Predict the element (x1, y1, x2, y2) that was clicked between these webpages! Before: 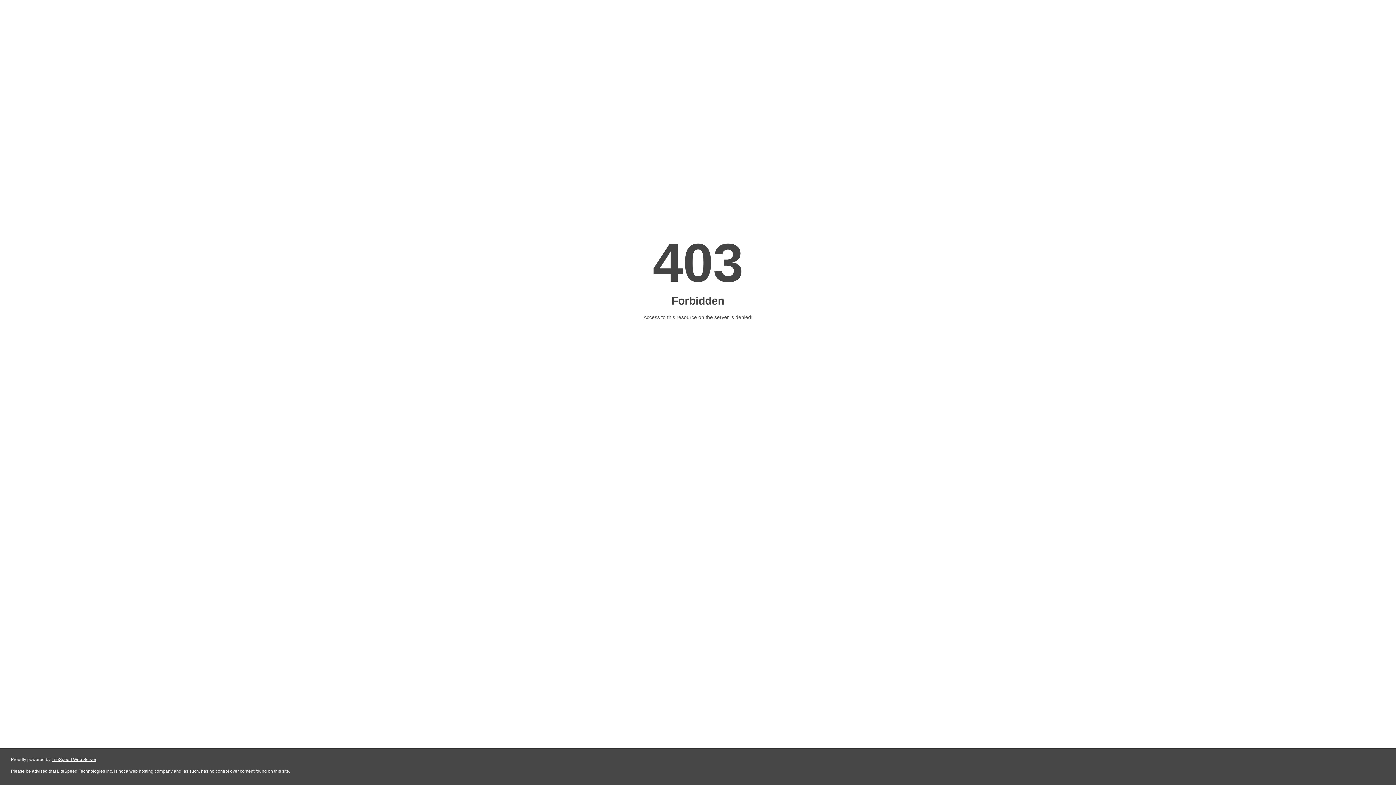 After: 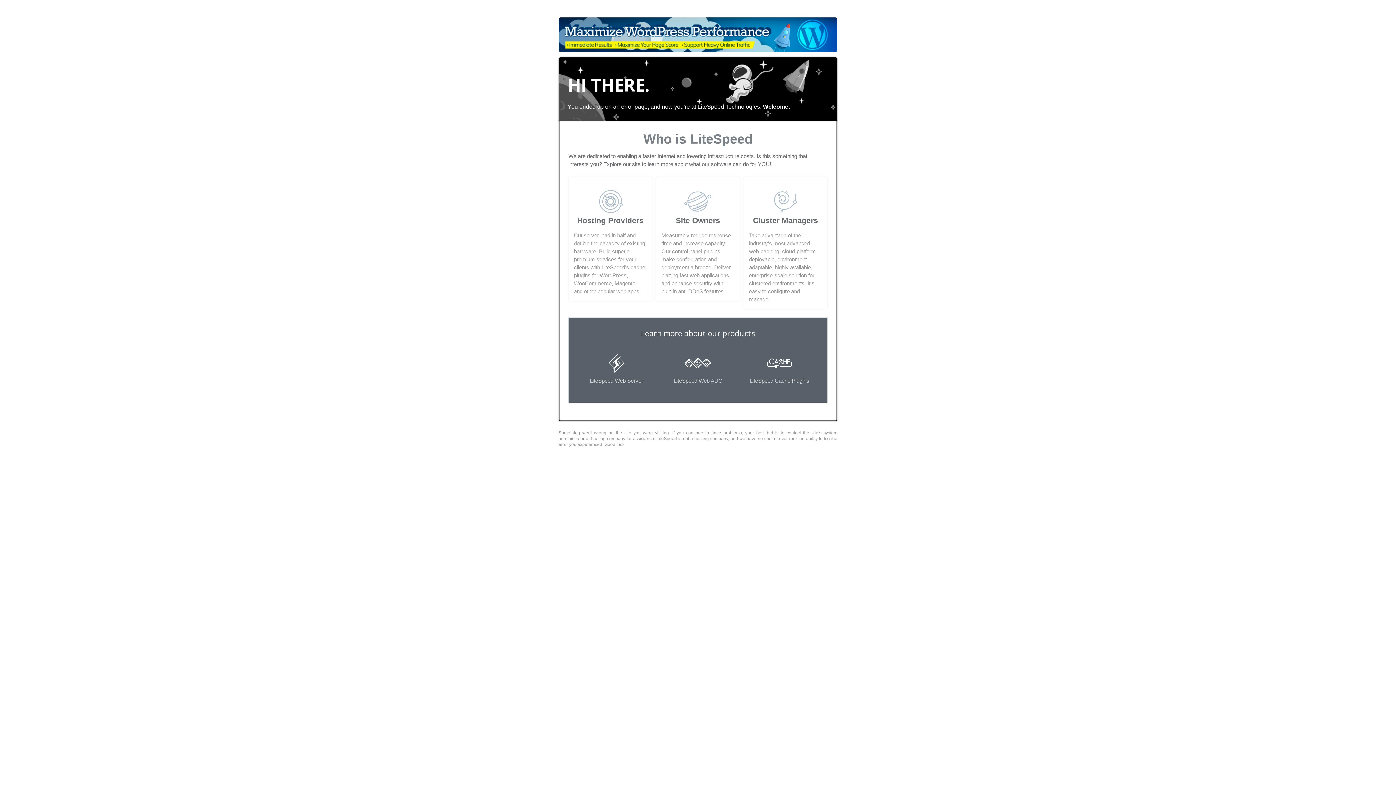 Action: bbox: (51, 757, 96, 762) label: LiteSpeed Web Server